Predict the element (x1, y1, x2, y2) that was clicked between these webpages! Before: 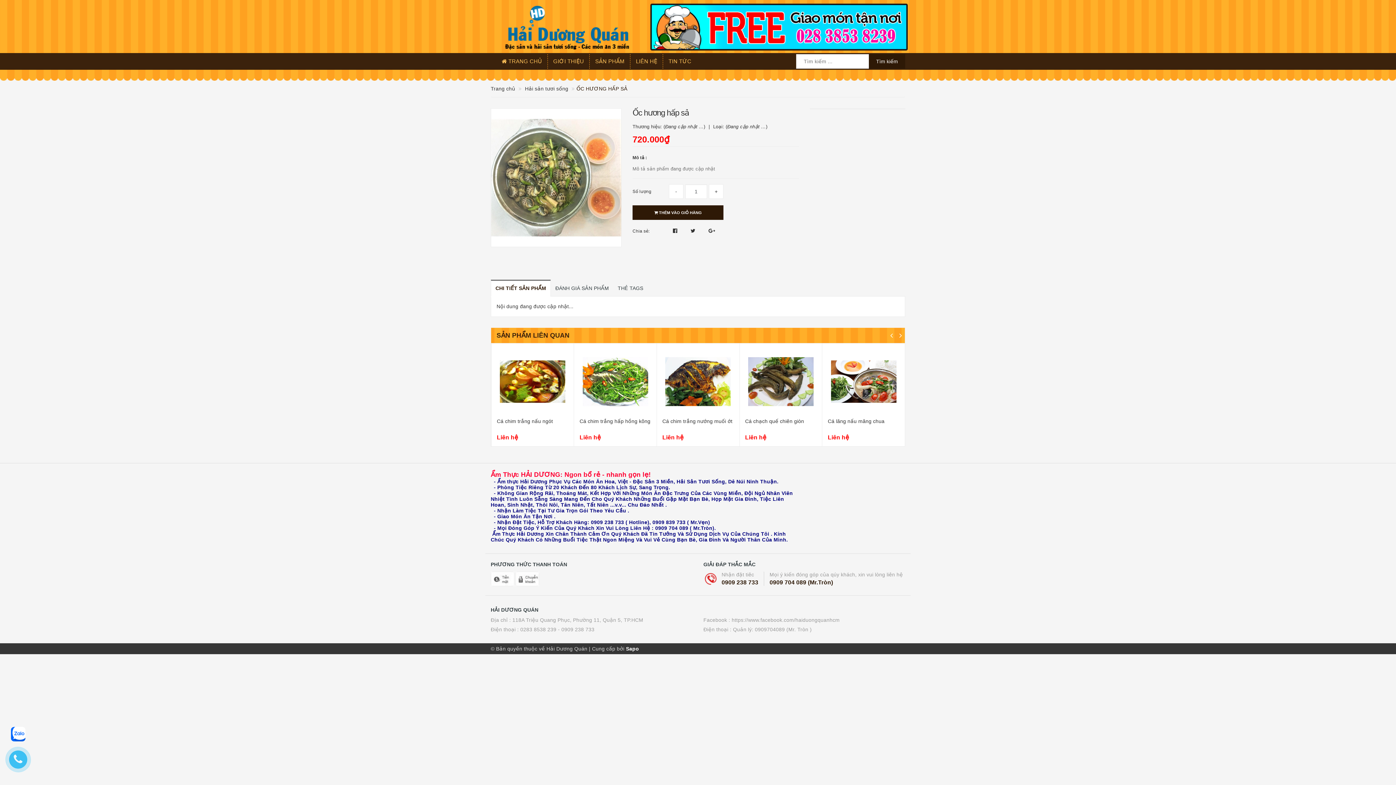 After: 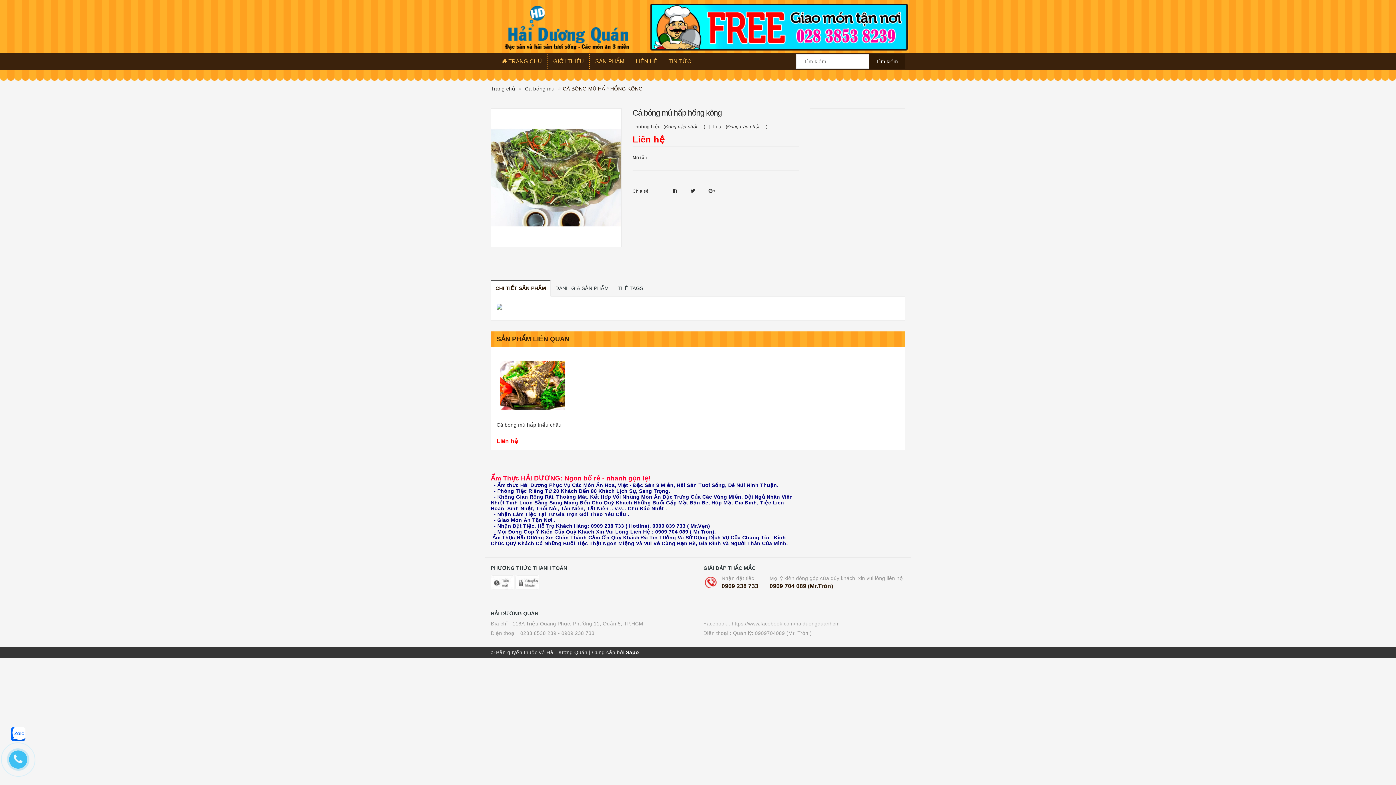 Action: bbox: (579, 349, 650, 414)